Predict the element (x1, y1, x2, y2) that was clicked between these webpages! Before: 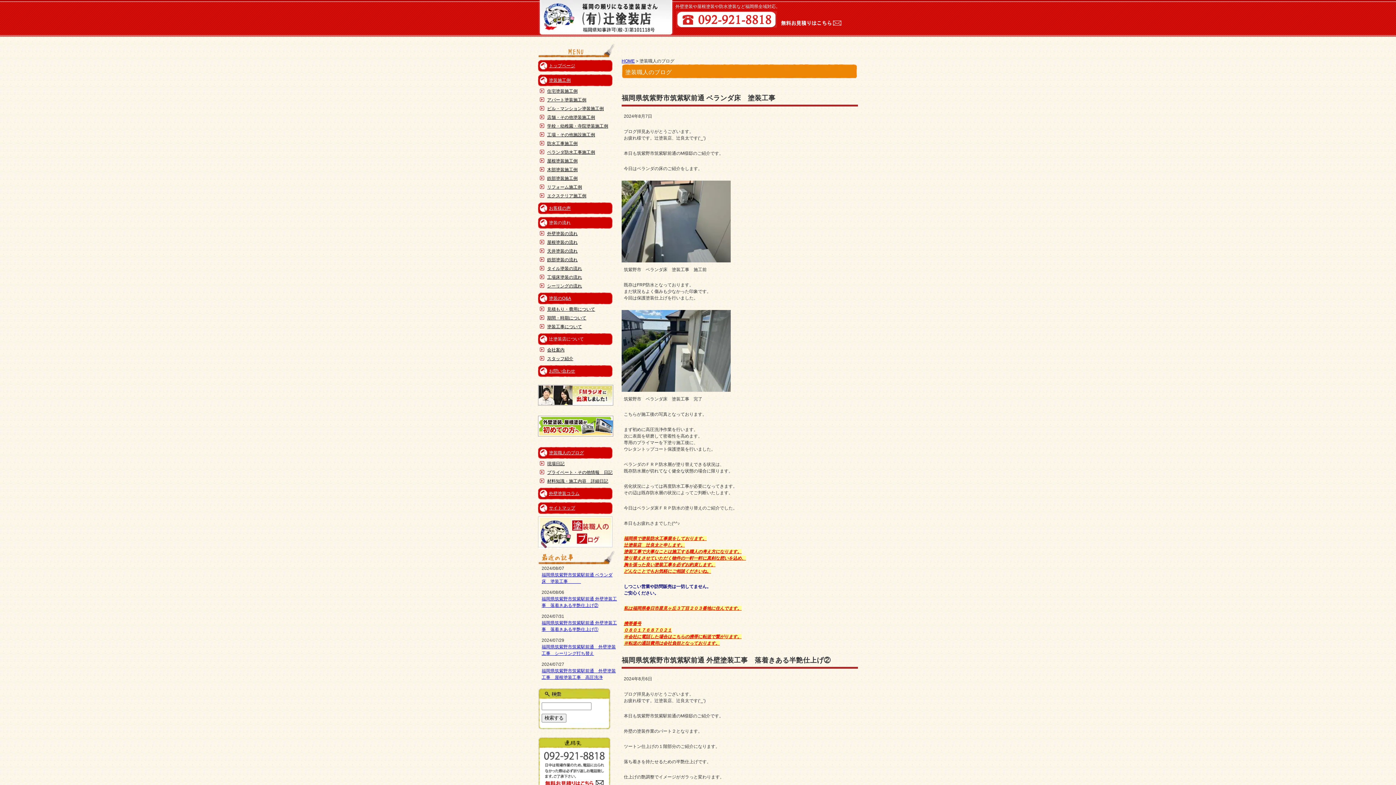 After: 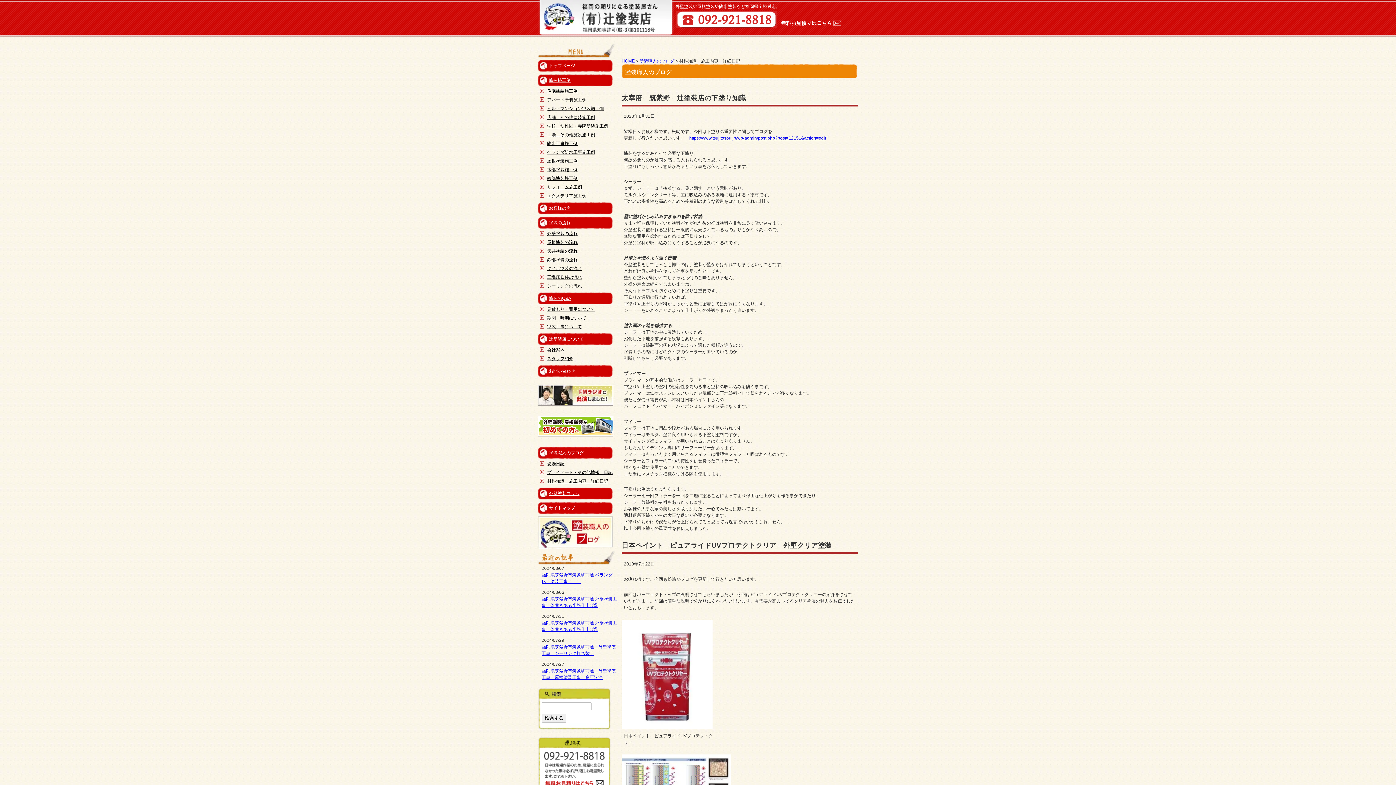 Action: label: 材料知識・施工内容　詳細日記 bbox: (547, 478, 608, 484)